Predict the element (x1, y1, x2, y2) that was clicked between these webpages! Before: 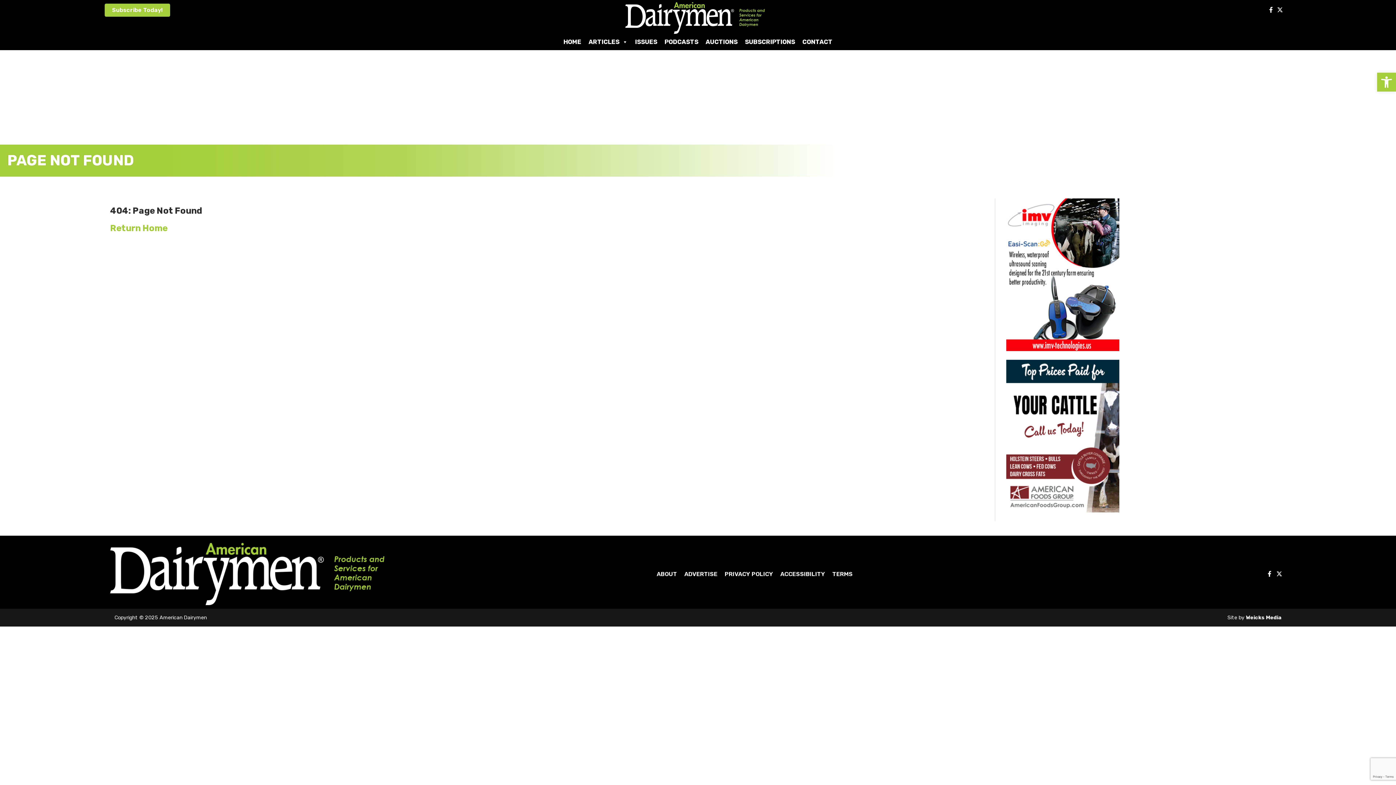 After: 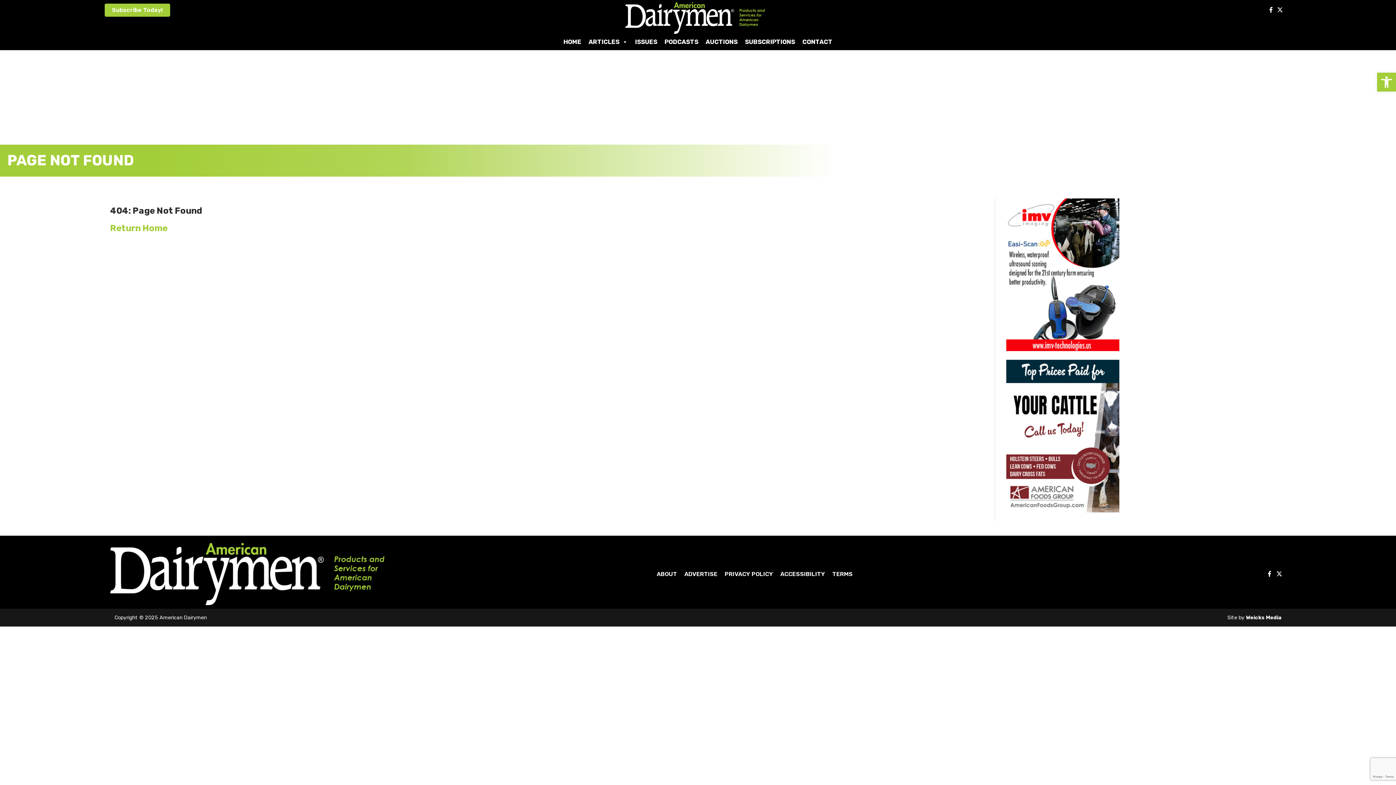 Action: bbox: (1006, 432, 1119, 439)